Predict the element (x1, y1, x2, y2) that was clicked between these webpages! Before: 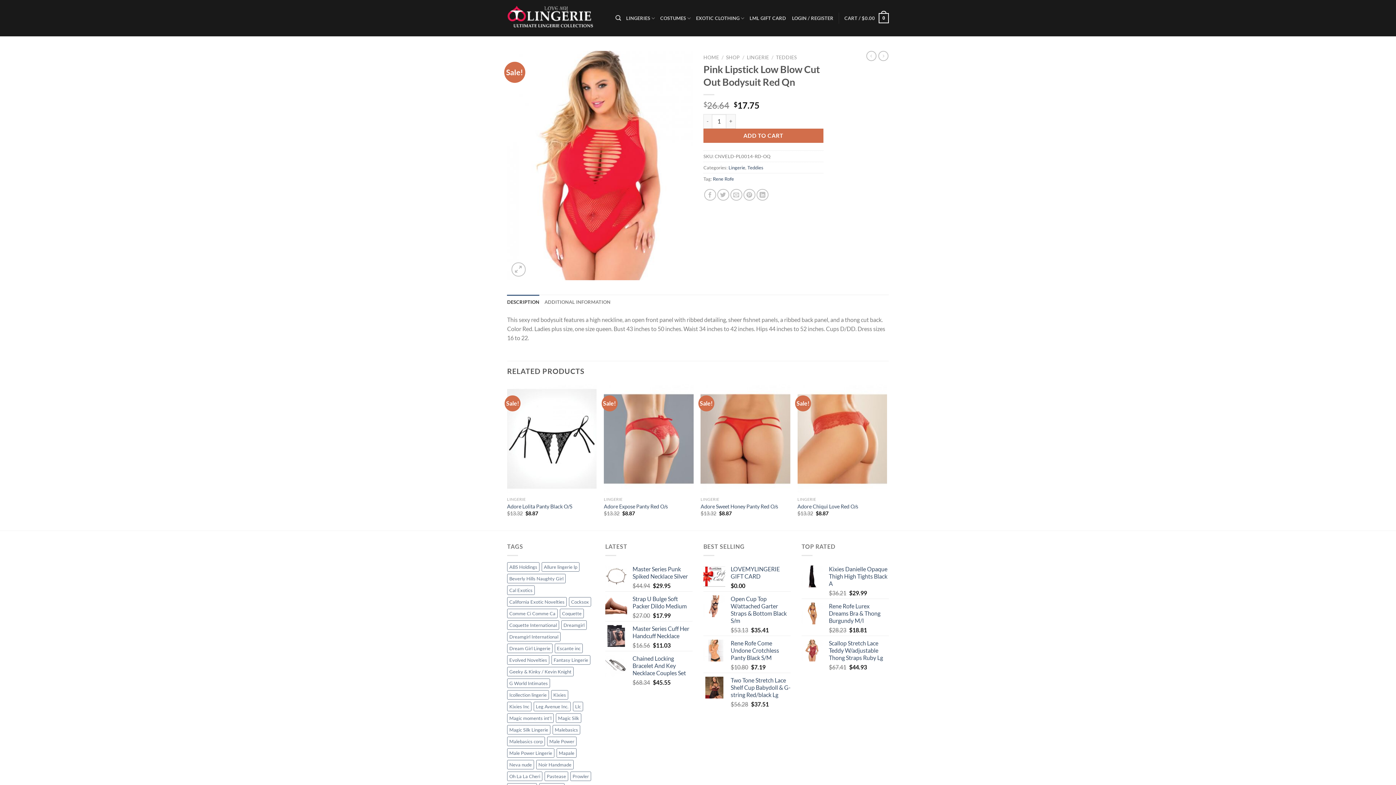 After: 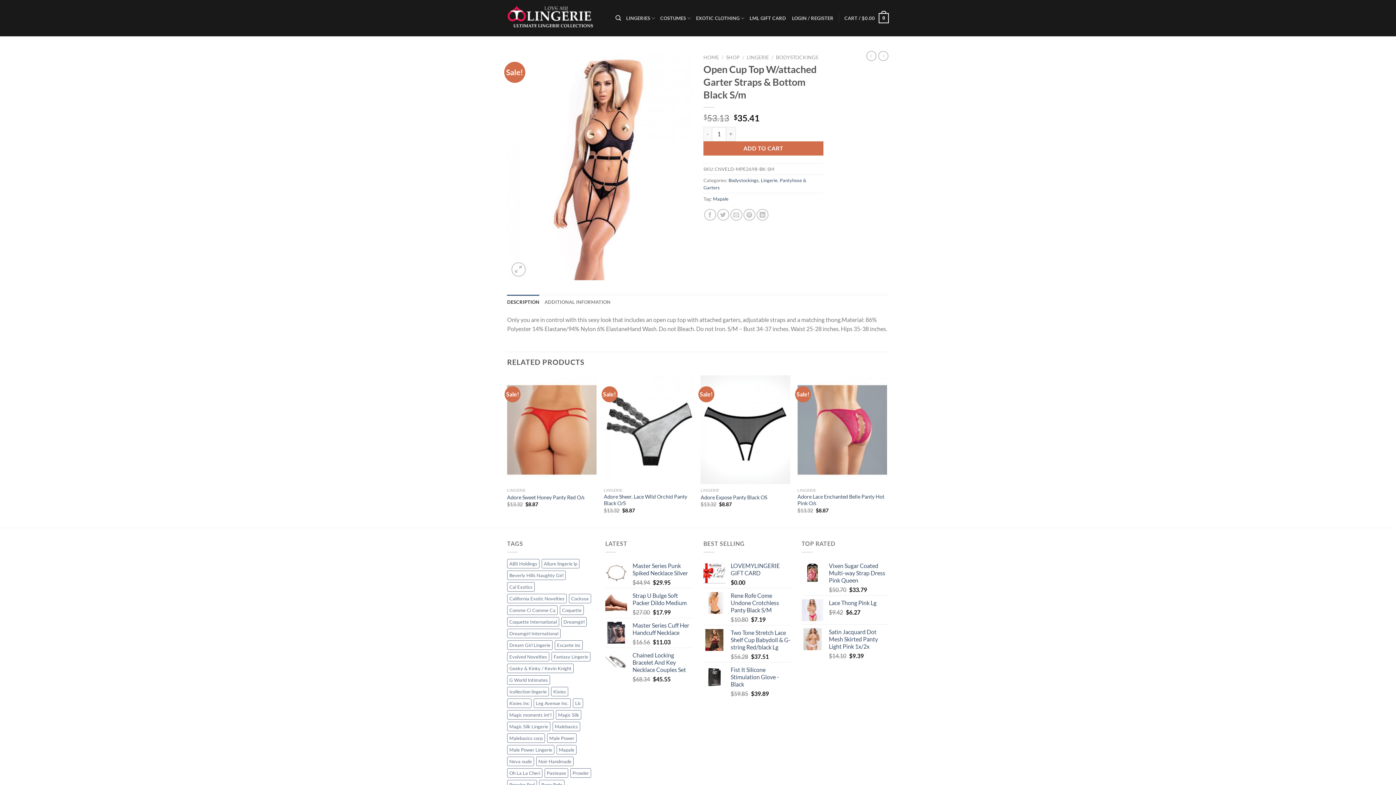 Action: bbox: (730, 595, 790, 624) label: Open Cup Top W/attached Garter Straps & Bottom Black S/m